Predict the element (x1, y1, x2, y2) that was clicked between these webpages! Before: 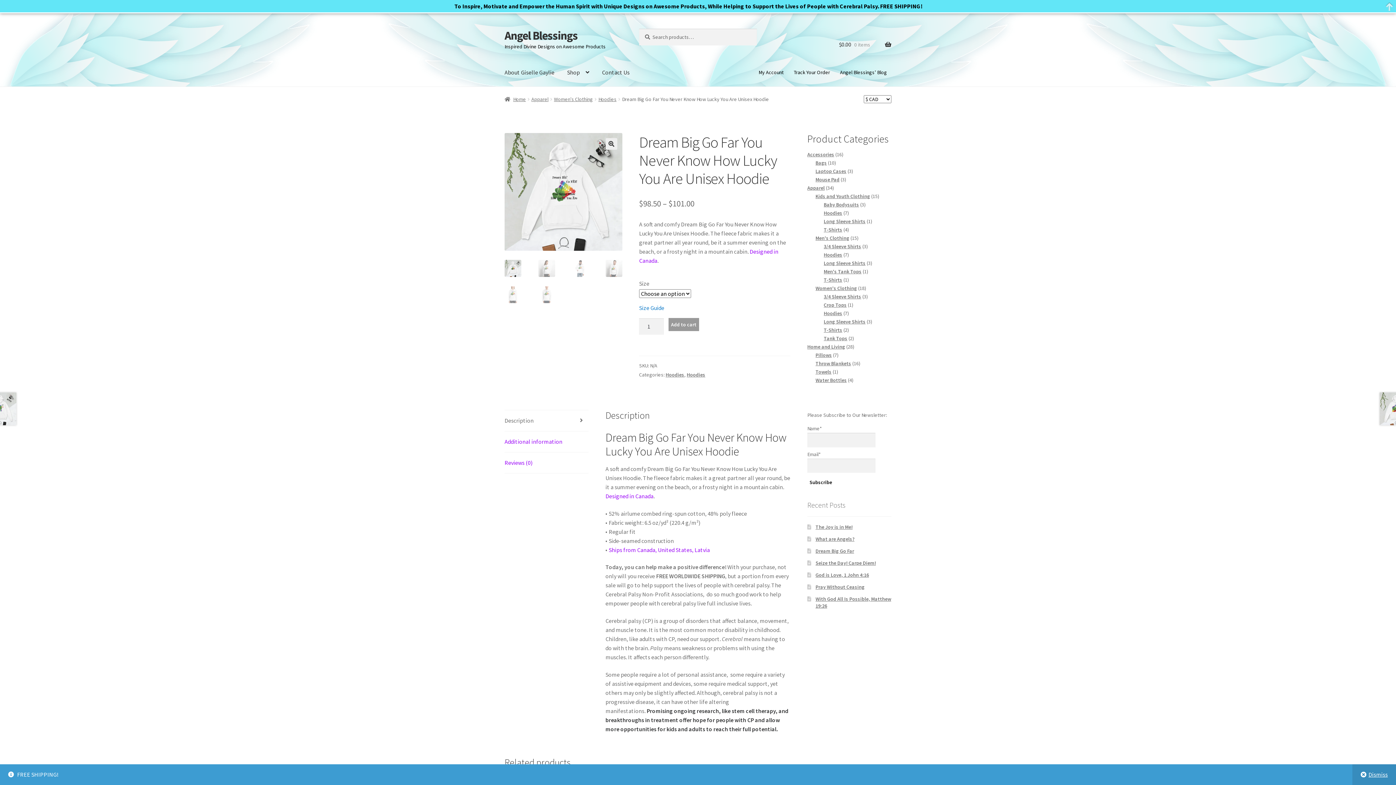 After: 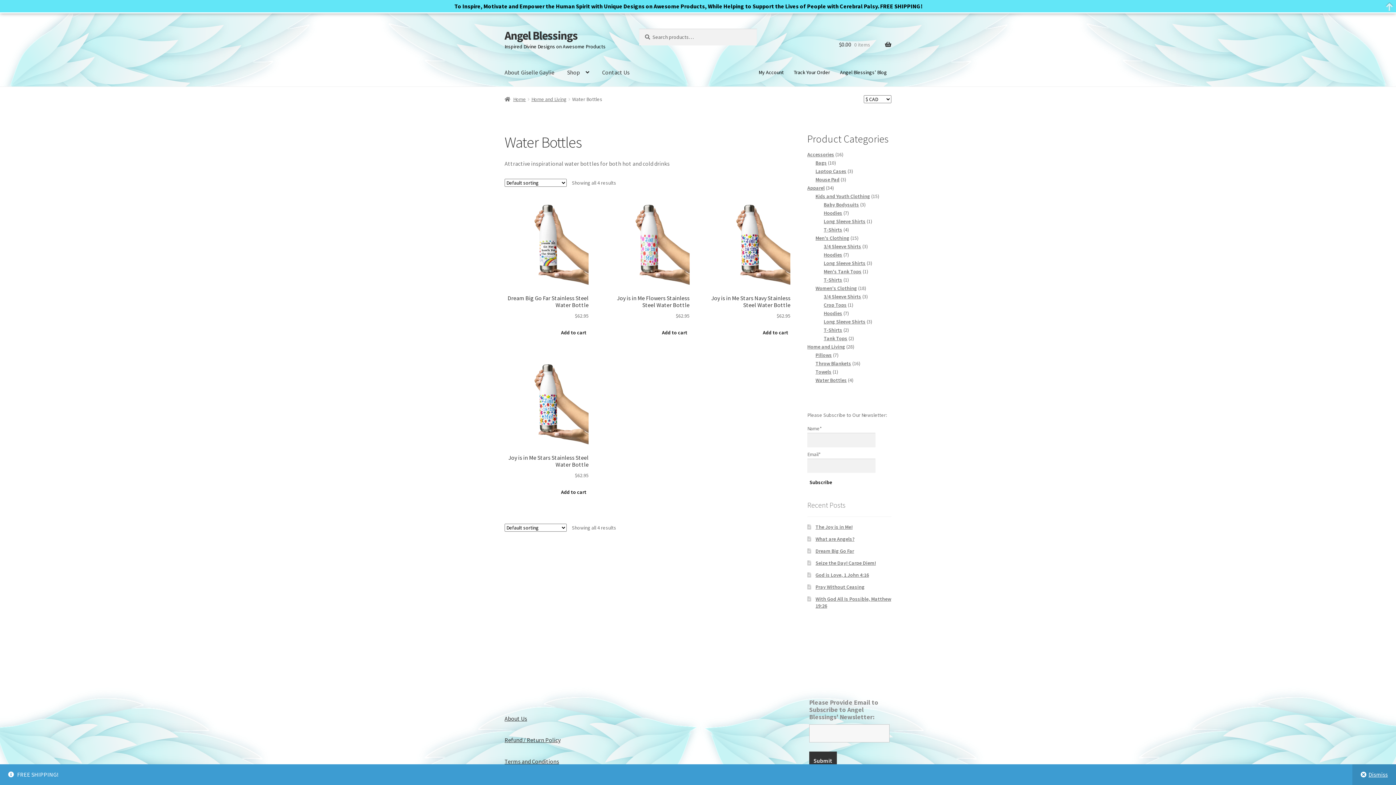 Action: label: Water Bottles bbox: (815, 377, 847, 383)